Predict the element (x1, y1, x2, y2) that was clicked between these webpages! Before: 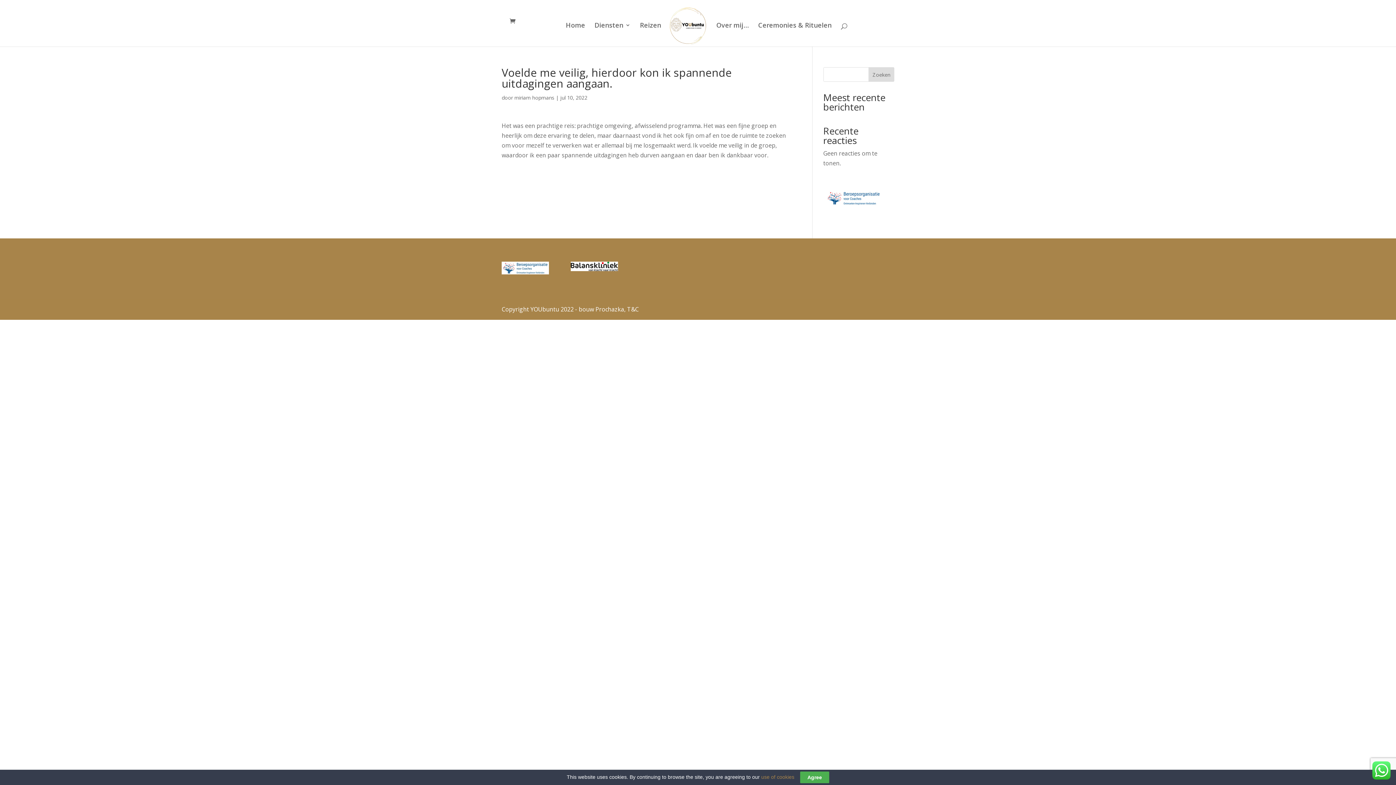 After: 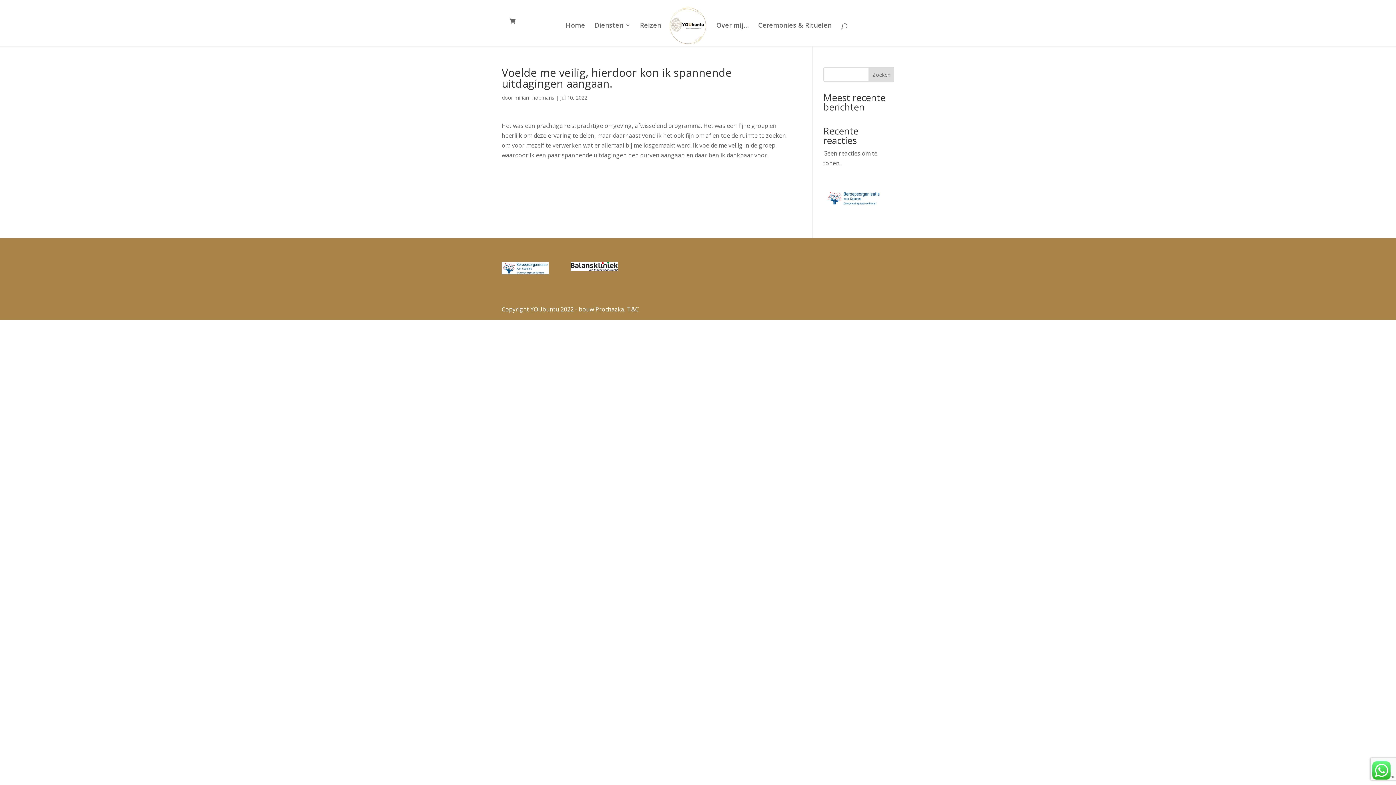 Action: label: Agree bbox: (800, 772, 829, 783)